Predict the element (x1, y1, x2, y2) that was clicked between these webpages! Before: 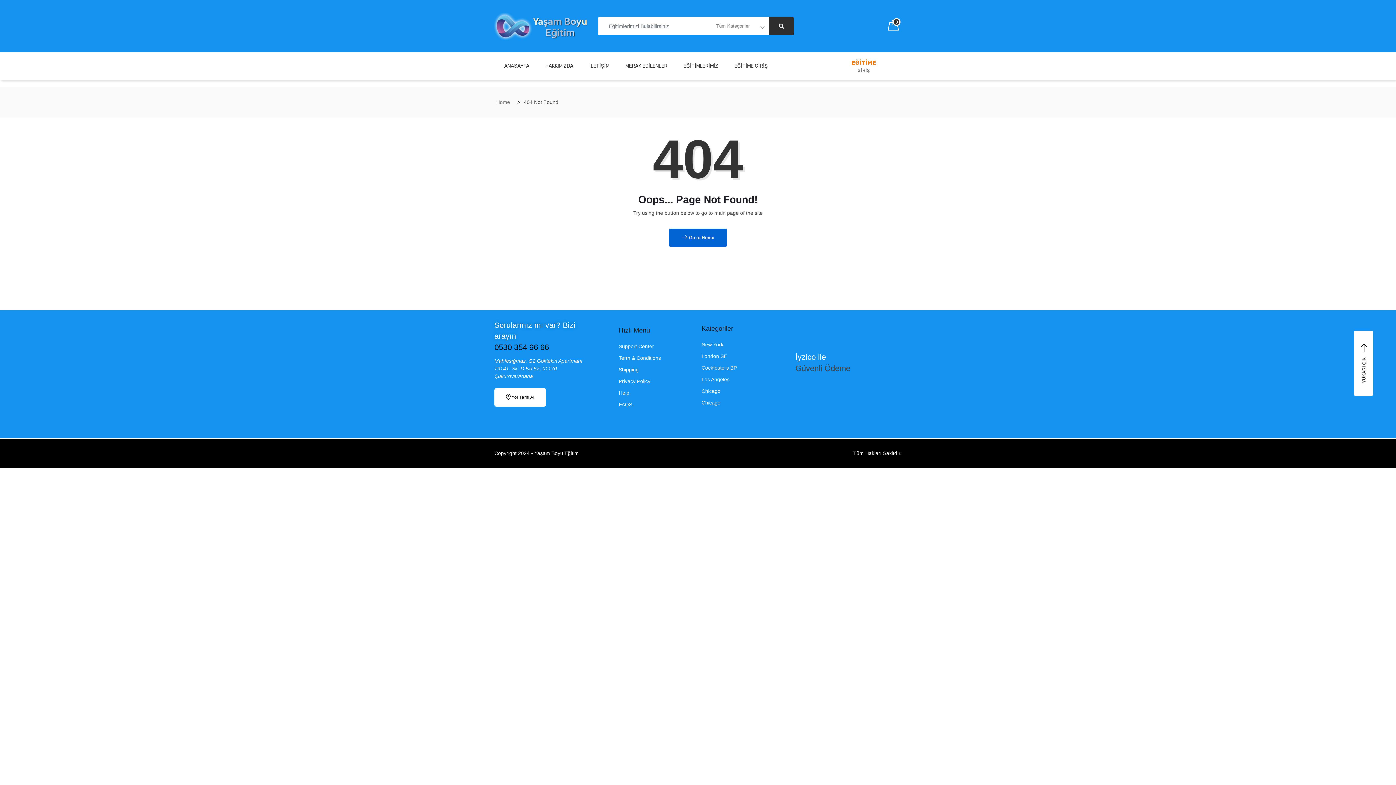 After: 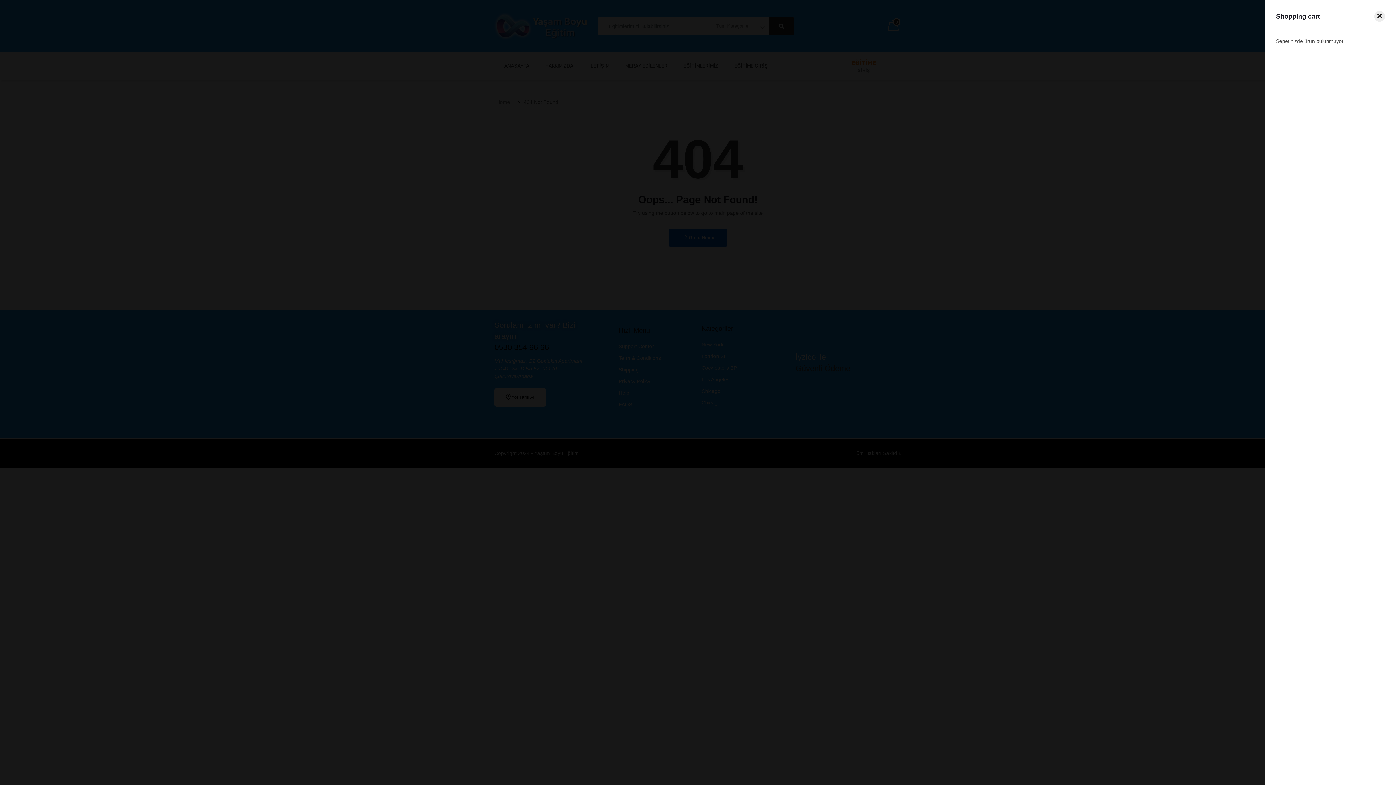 Action: label: 0 bbox: (888, 19, 899, 31)